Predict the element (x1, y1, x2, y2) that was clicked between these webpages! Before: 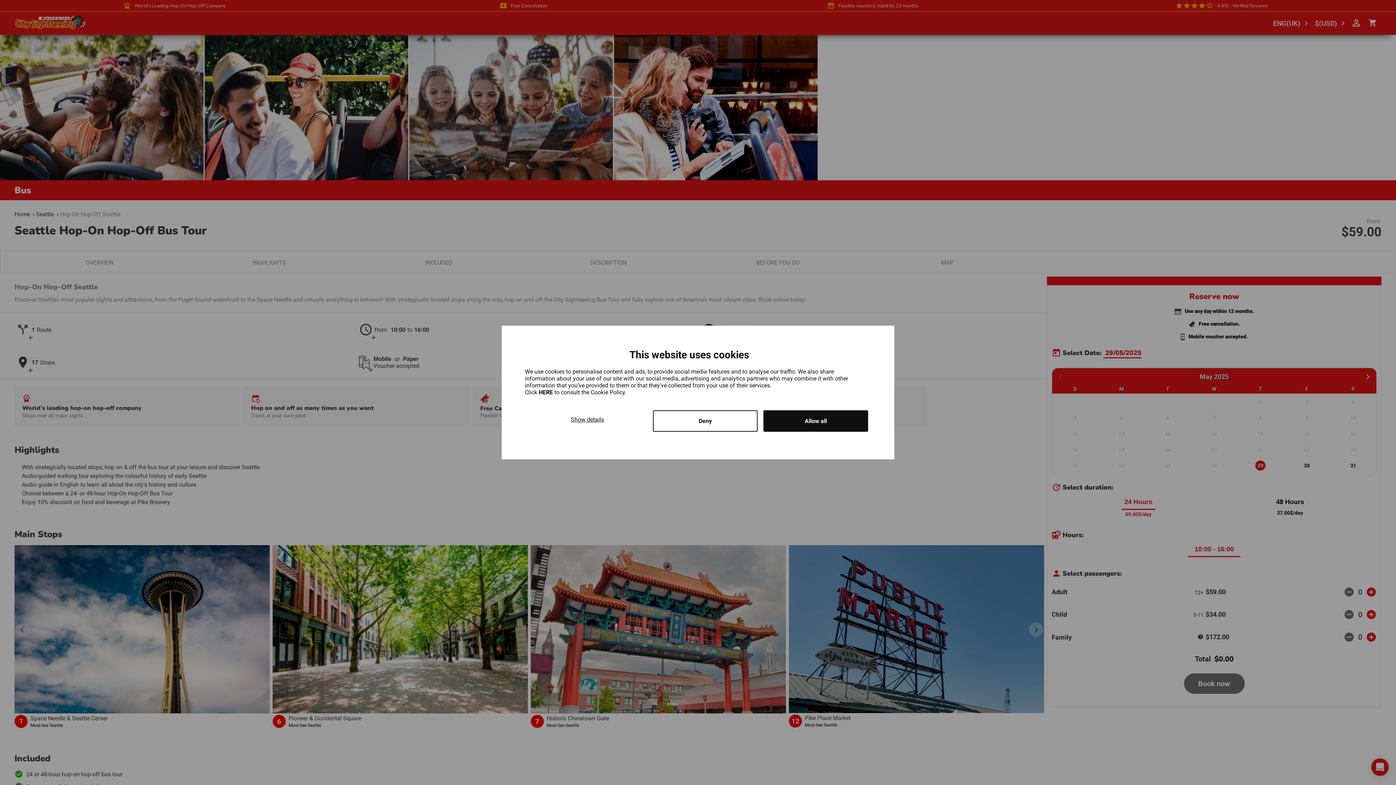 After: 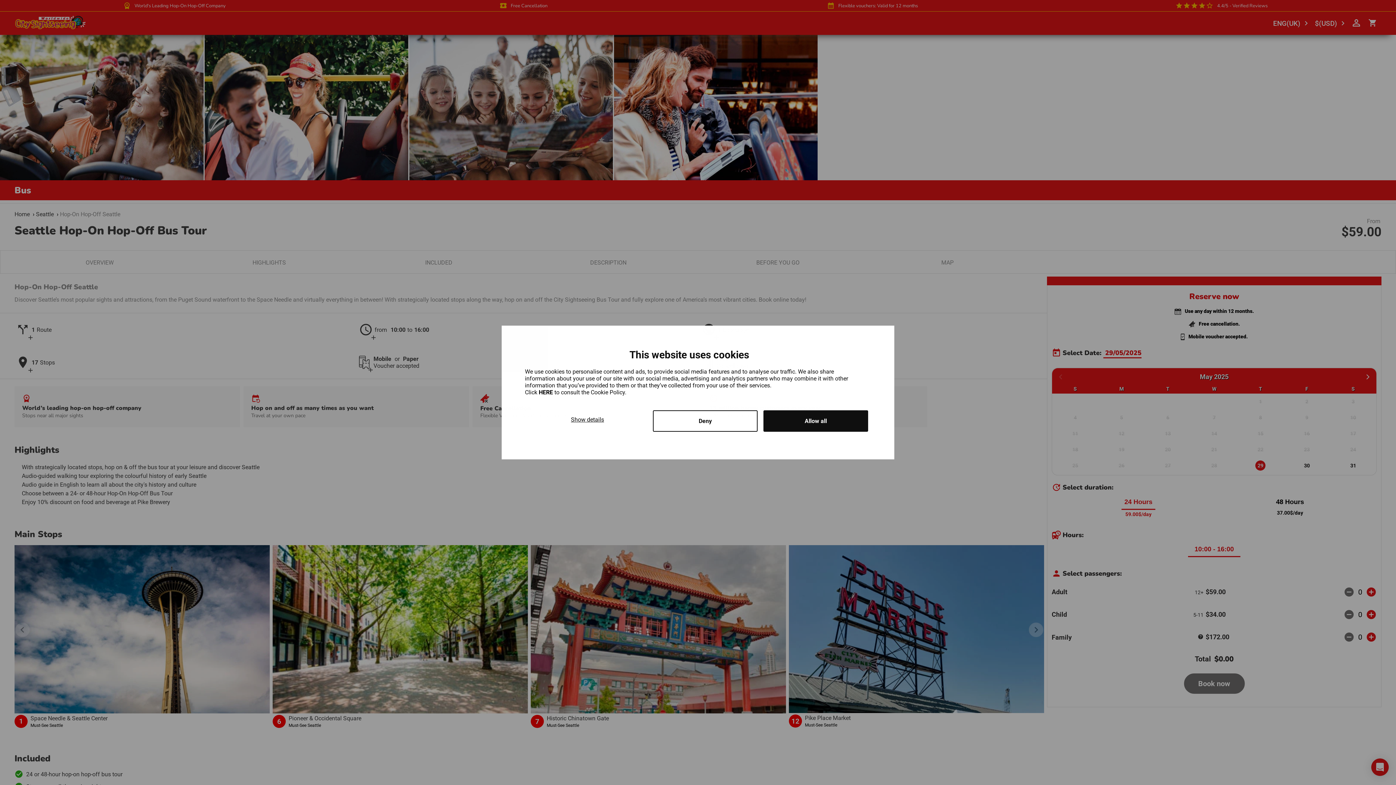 Action: label: HERE  bbox: (538, 389, 554, 396)